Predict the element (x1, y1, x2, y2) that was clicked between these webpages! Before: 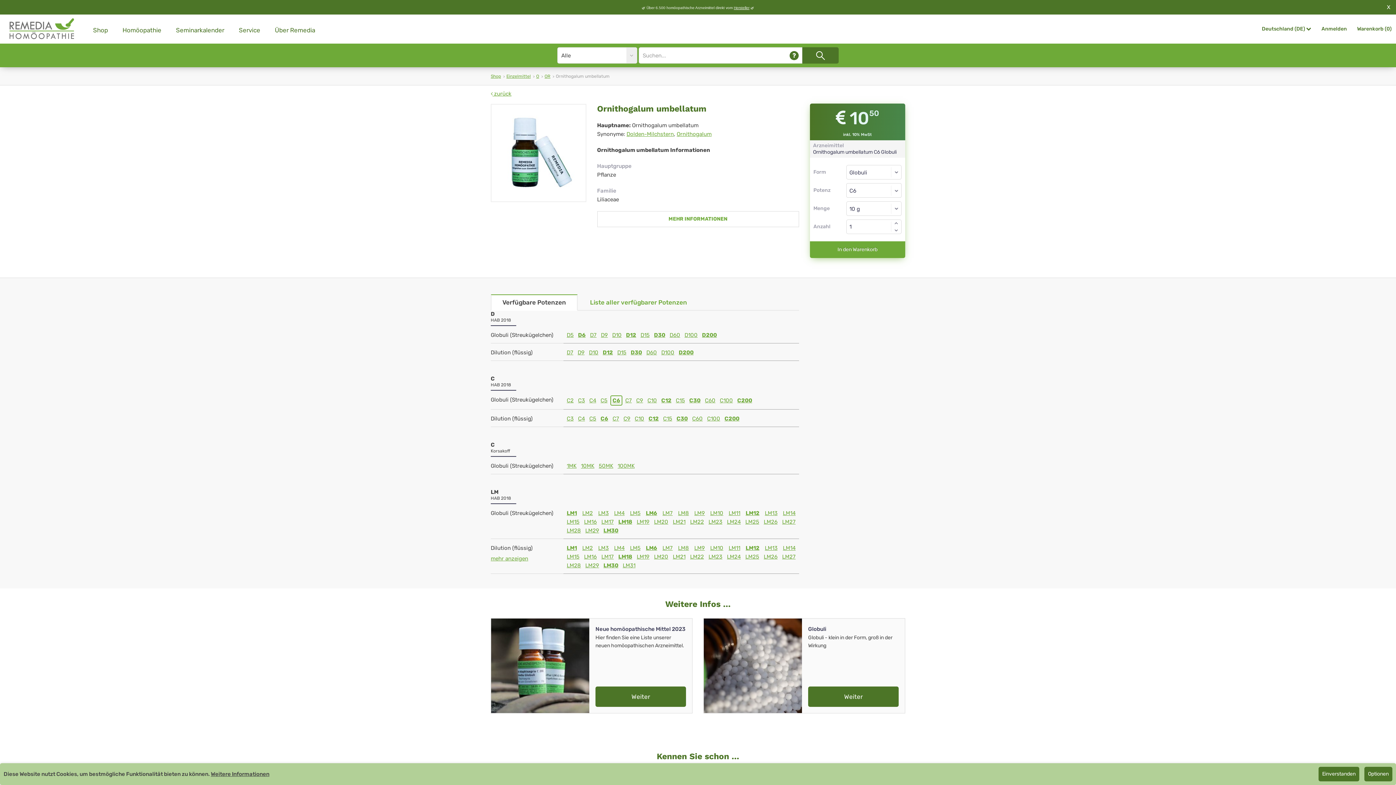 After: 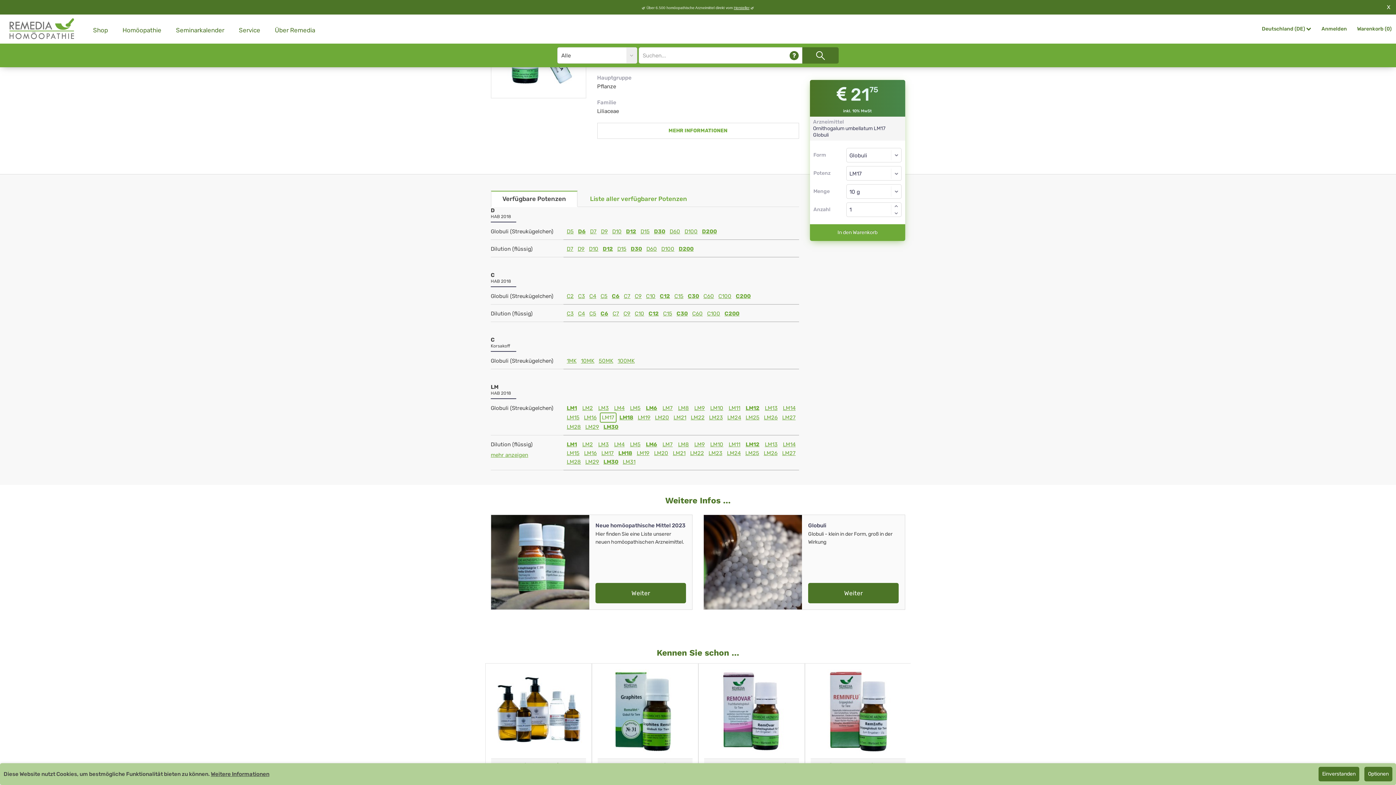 Action: label: LM17 bbox: (600, 518, 615, 525)